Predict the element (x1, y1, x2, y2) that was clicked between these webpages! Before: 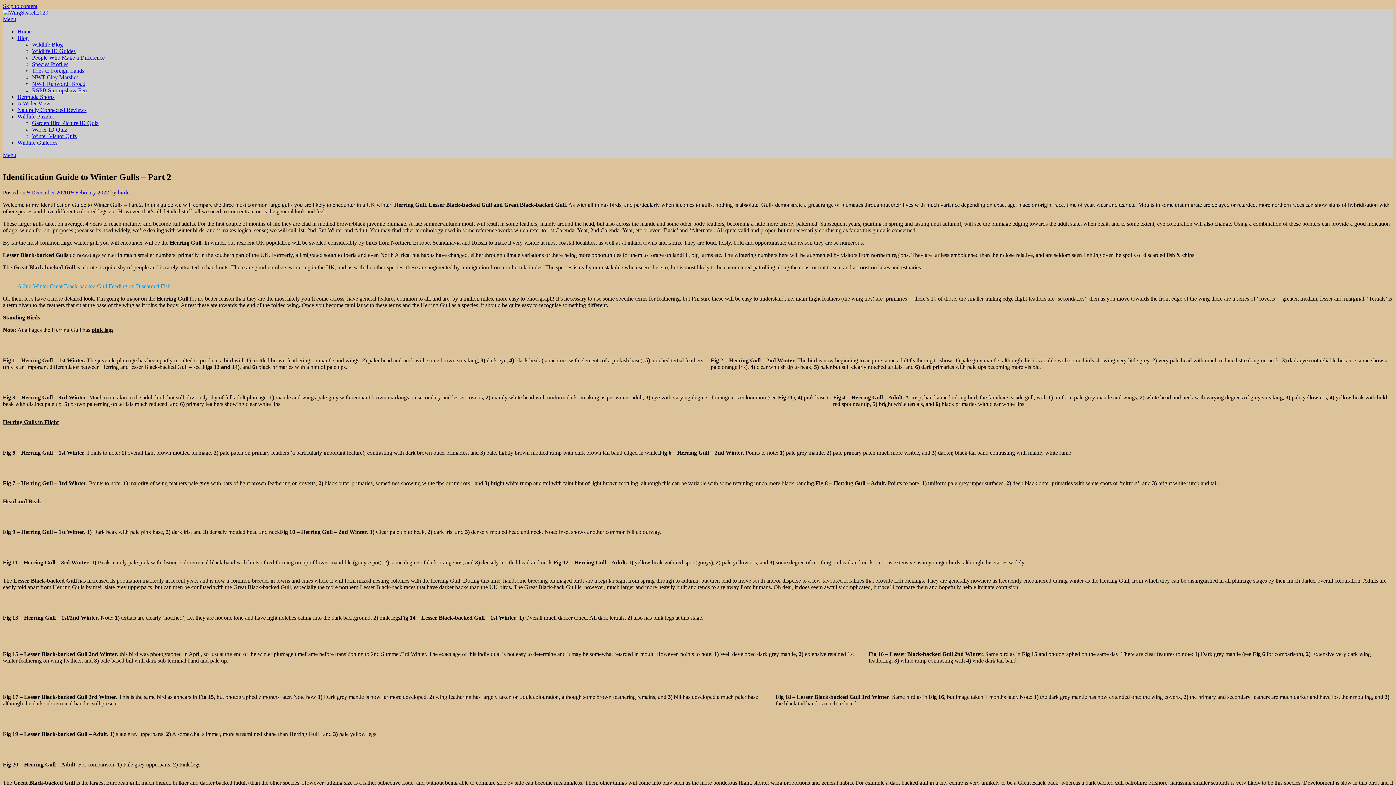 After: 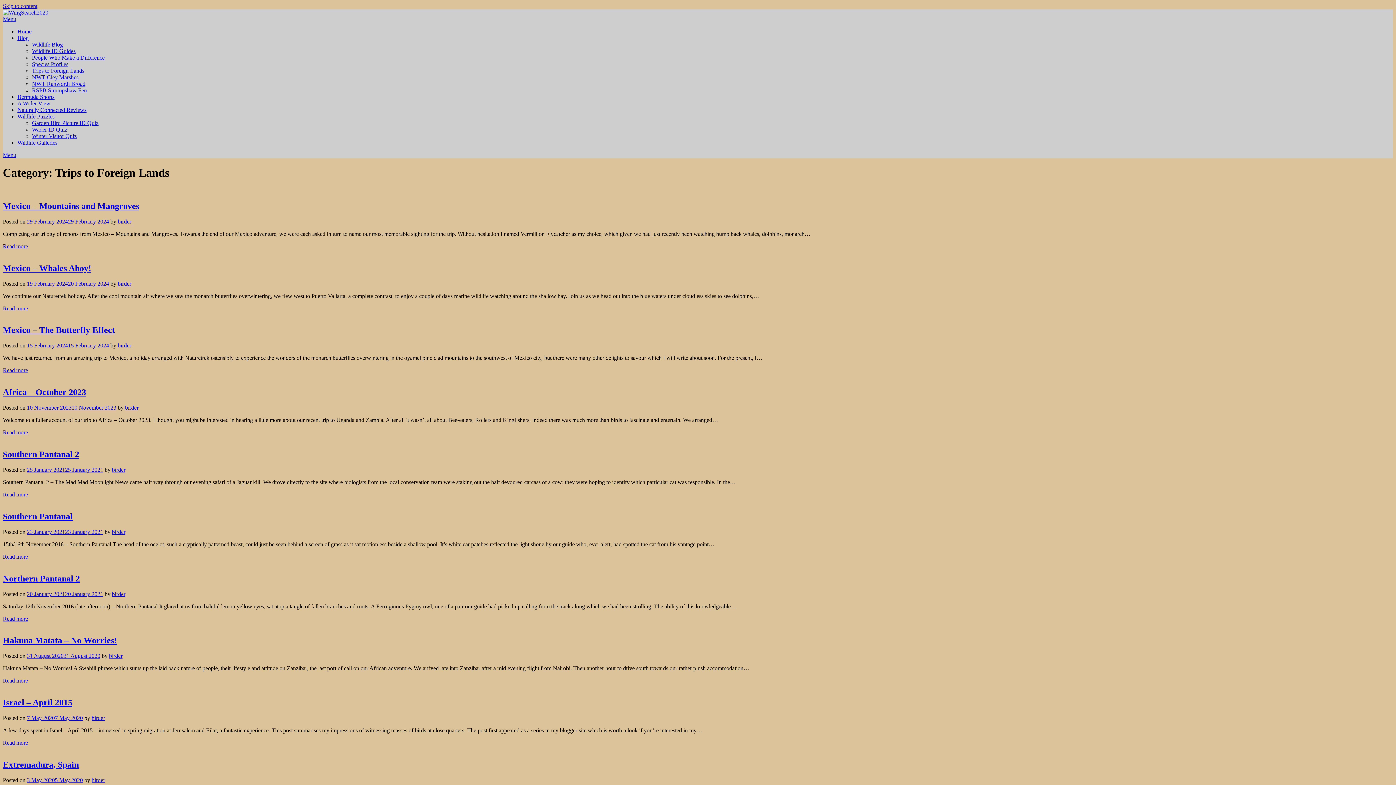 Action: bbox: (32, 67, 84, 73) label: Trips to Foreign Lands